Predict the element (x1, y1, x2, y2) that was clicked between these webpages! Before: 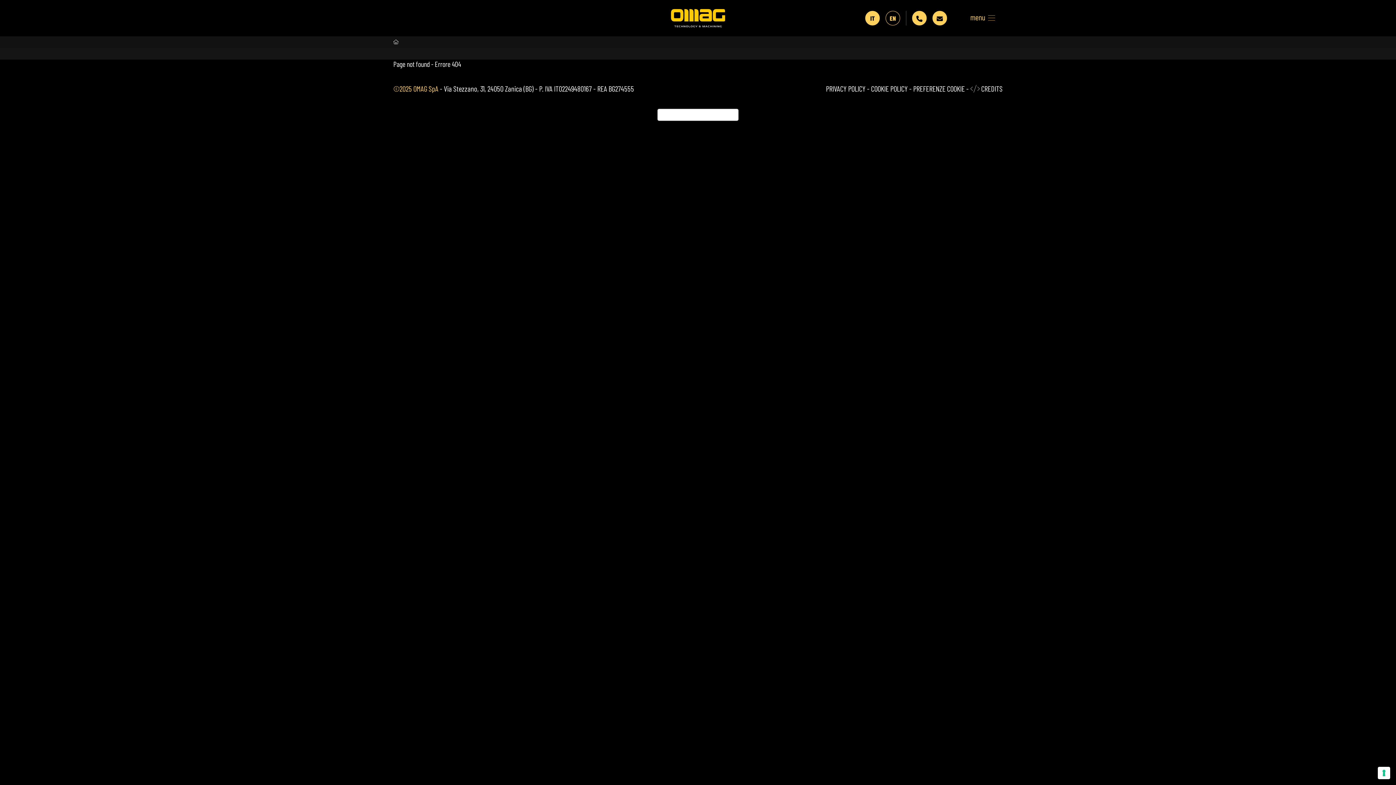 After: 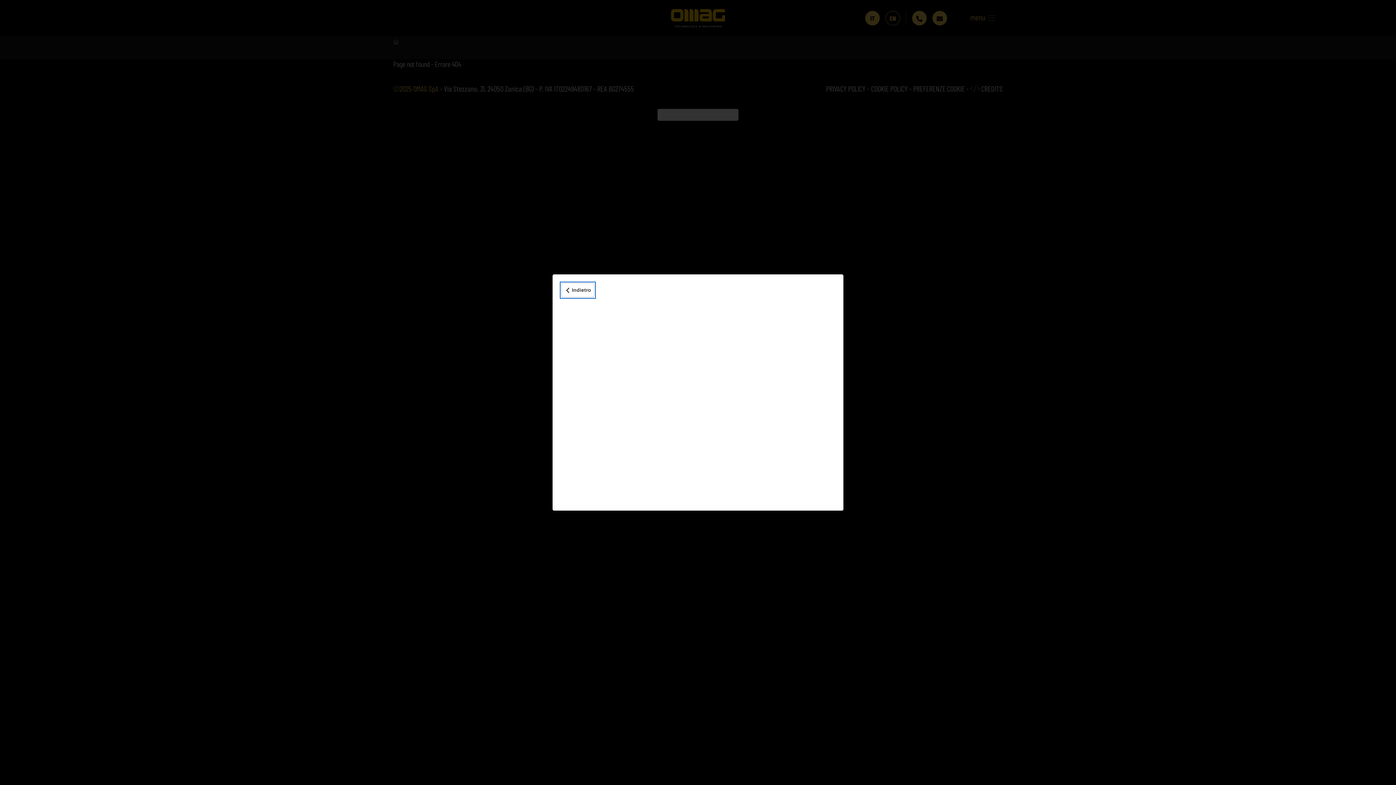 Action: bbox: (657, 109, 738, 120) label: Informativa sulla raccolta